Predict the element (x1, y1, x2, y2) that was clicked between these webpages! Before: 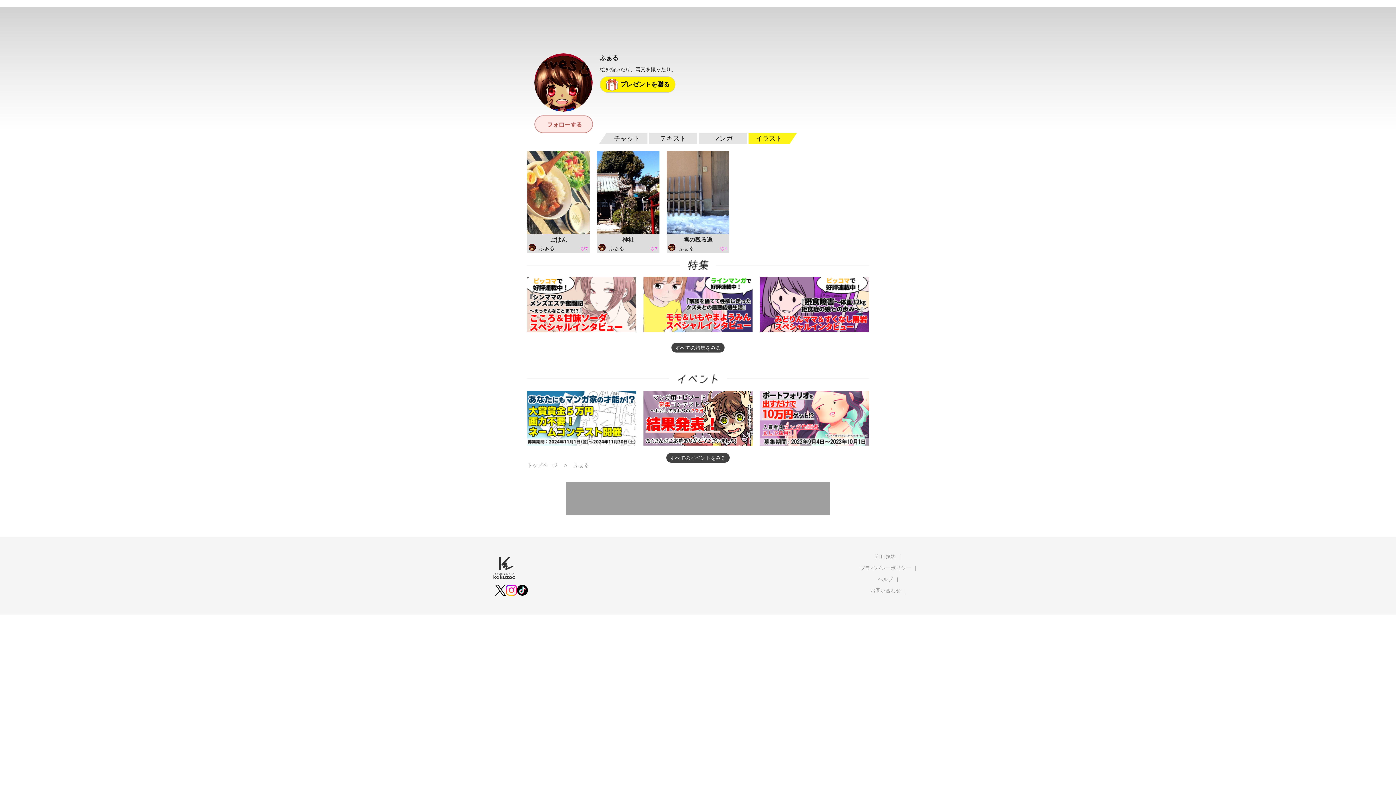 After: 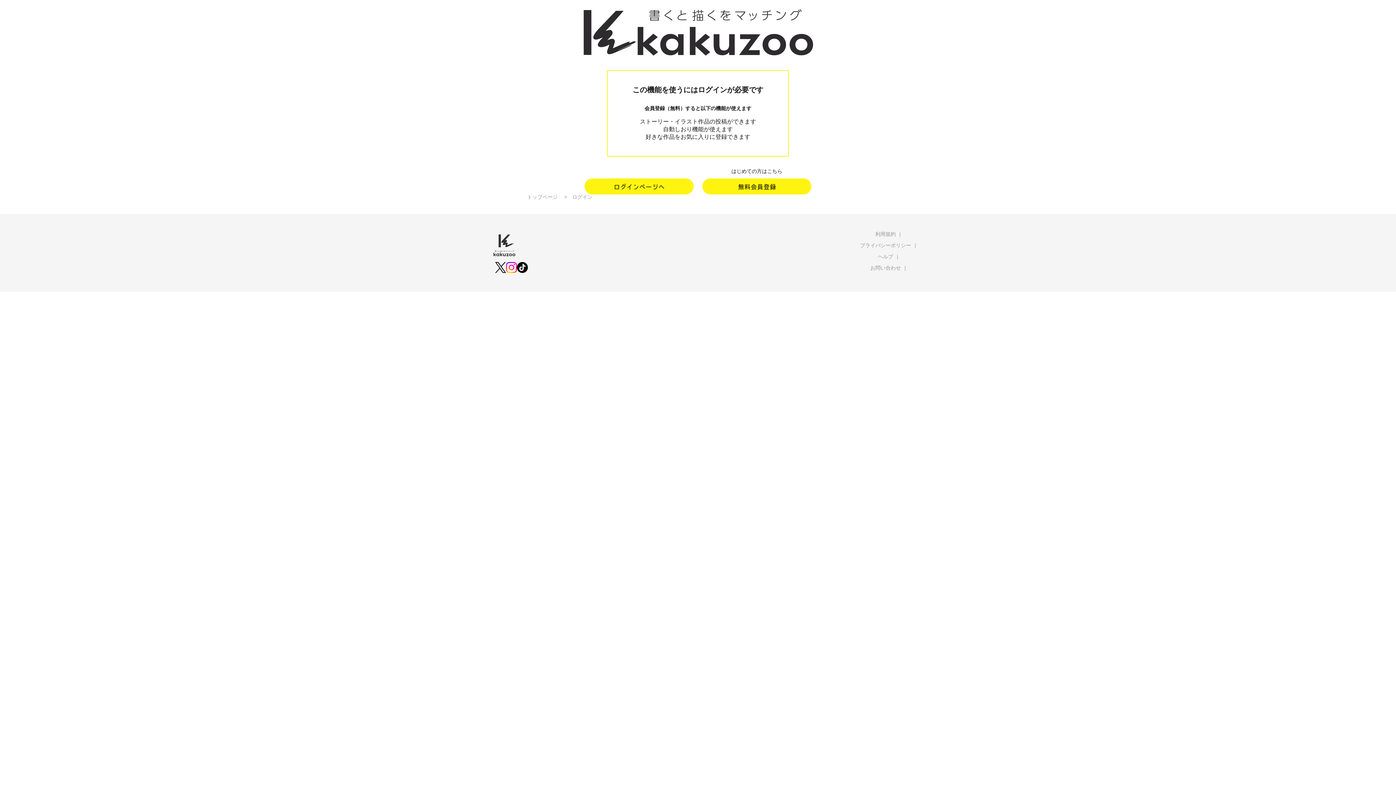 Action: bbox: (534, 120, 592, 126)